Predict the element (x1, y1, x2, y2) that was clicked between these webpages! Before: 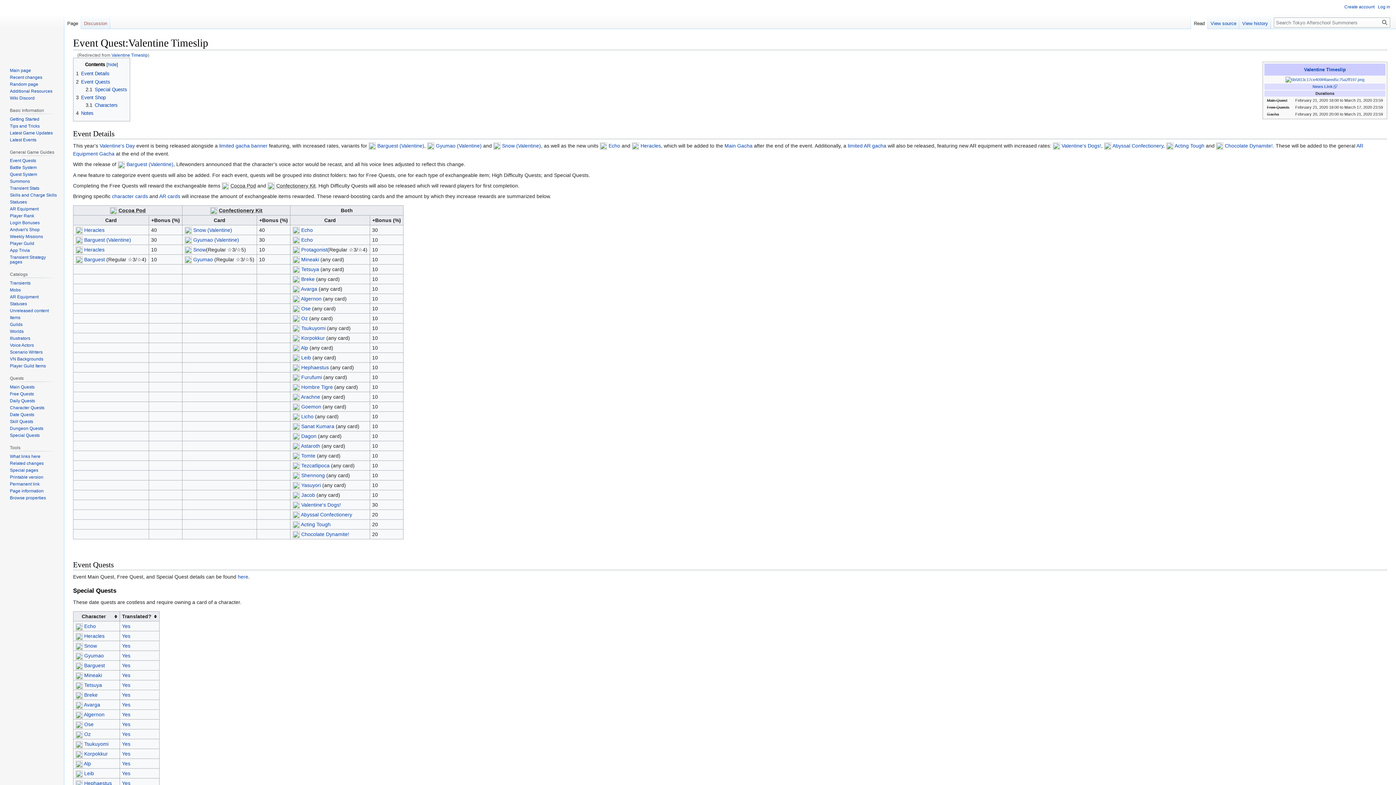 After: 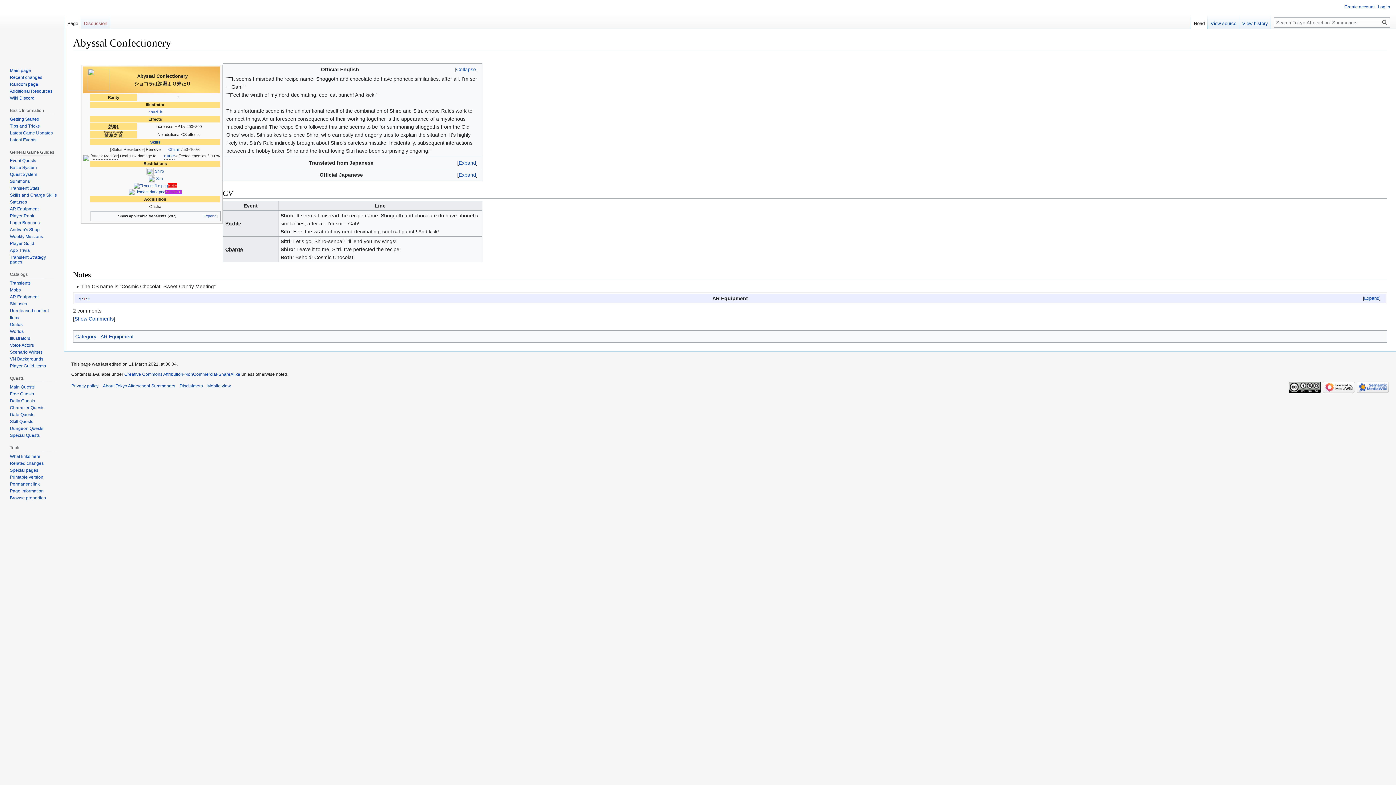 Action: label: Abyssal Confectionery bbox: (300, 512, 352, 517)